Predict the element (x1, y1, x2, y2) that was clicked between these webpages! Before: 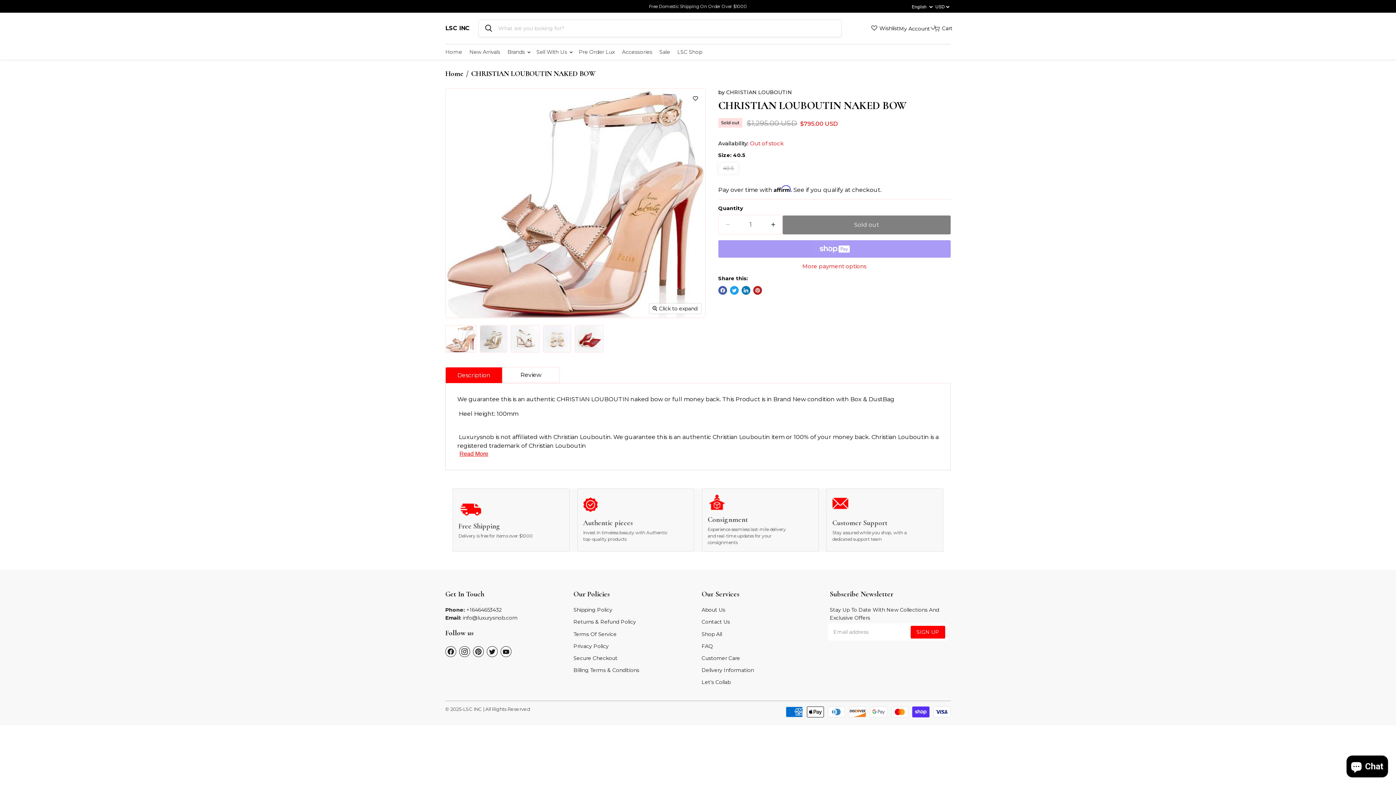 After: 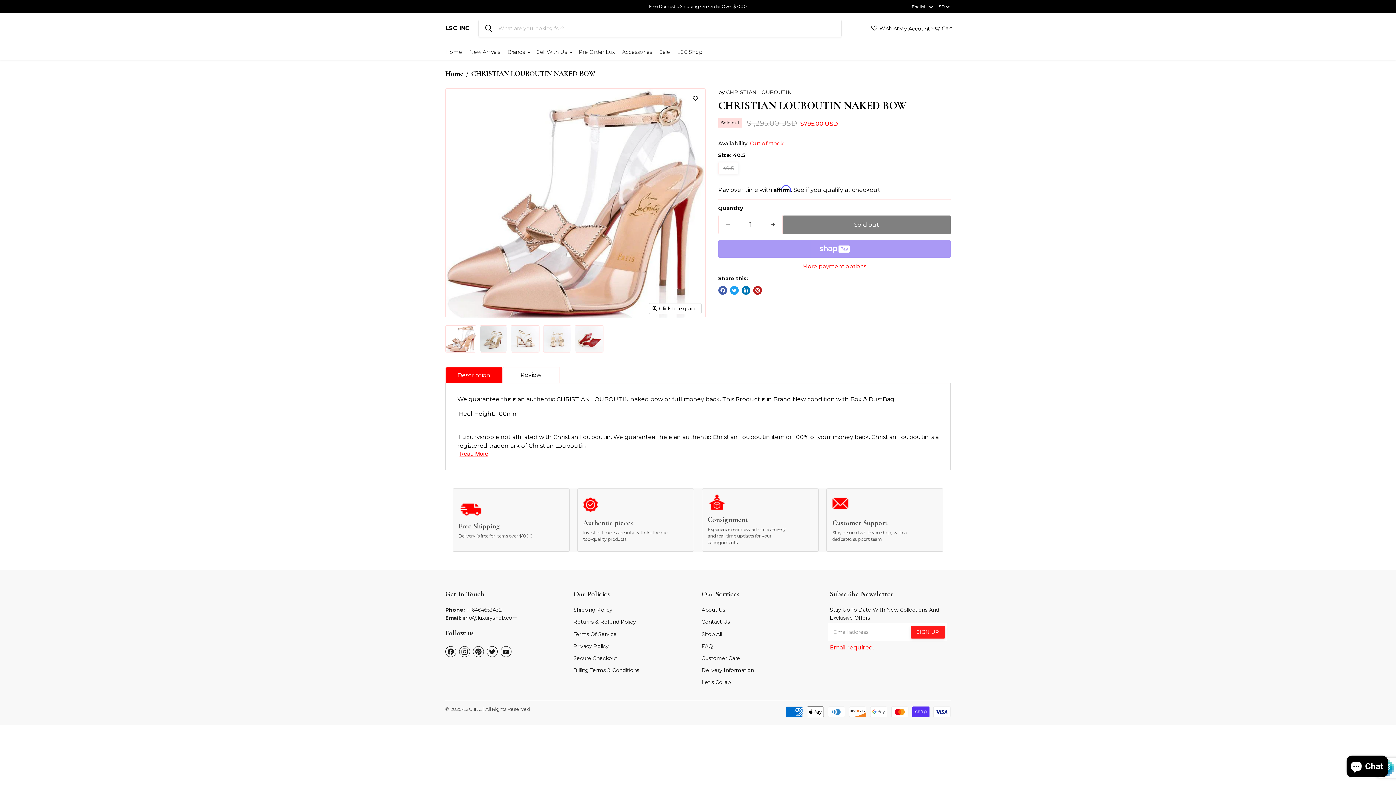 Action: label: SIGN UP bbox: (910, 626, 945, 638)